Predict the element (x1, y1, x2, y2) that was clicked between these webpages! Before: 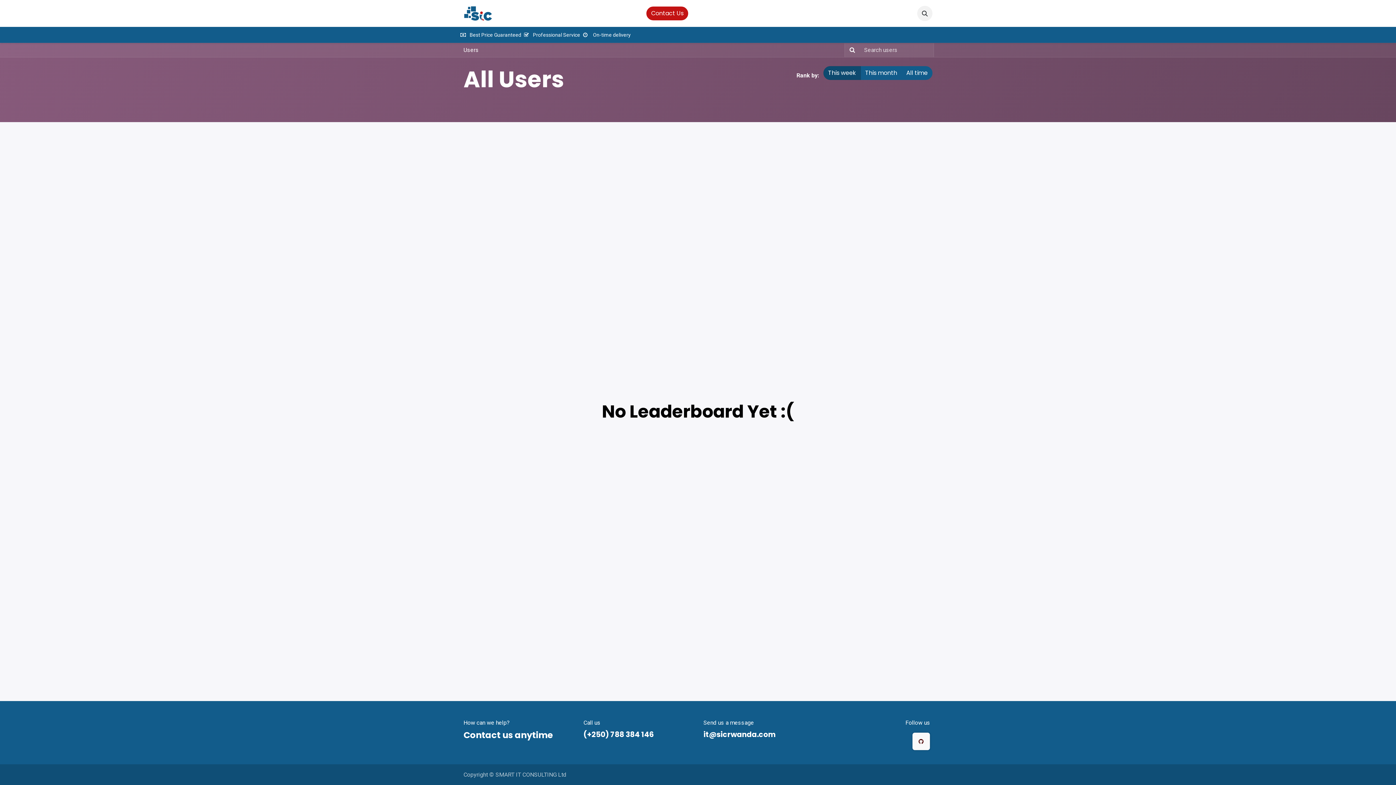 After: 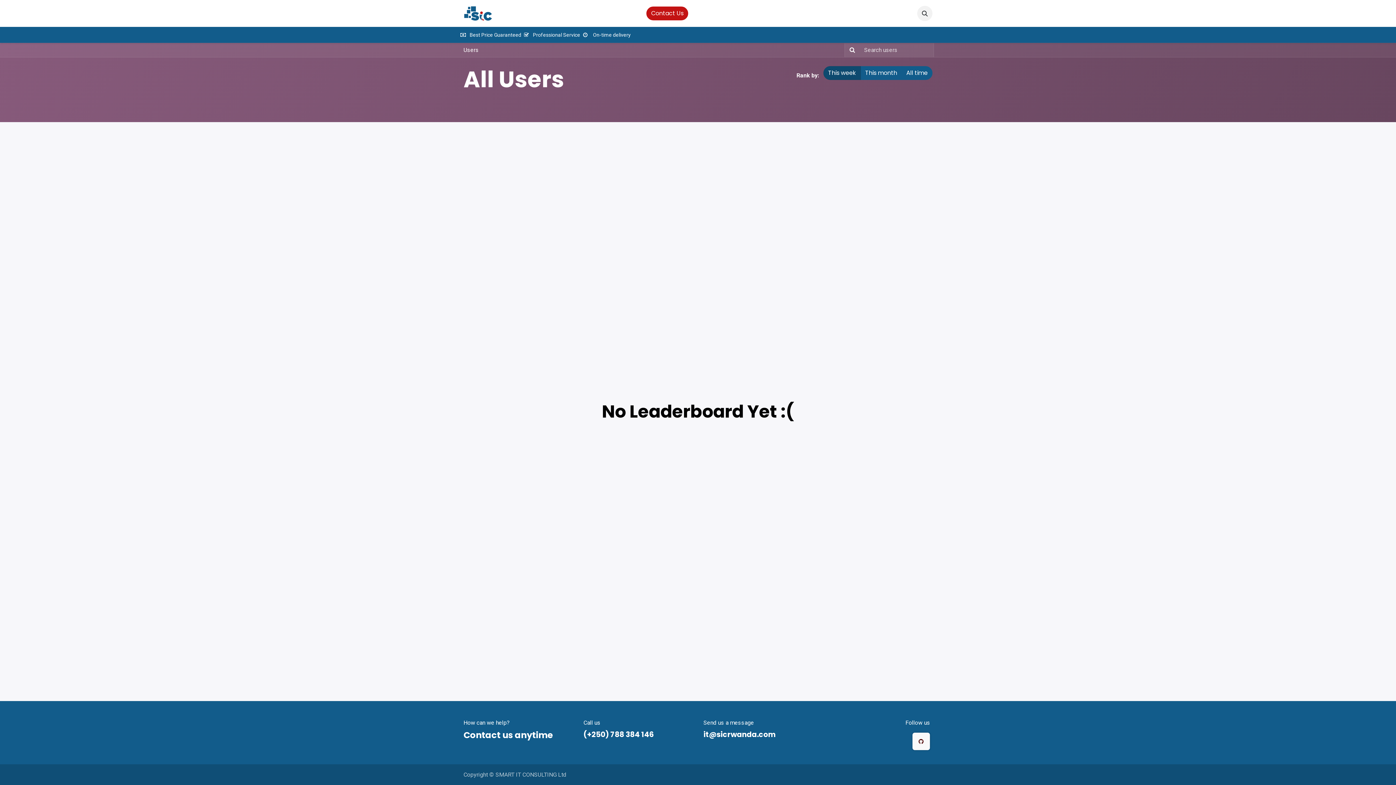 Action: label: Search bbox: (845, 43, 857, 57)